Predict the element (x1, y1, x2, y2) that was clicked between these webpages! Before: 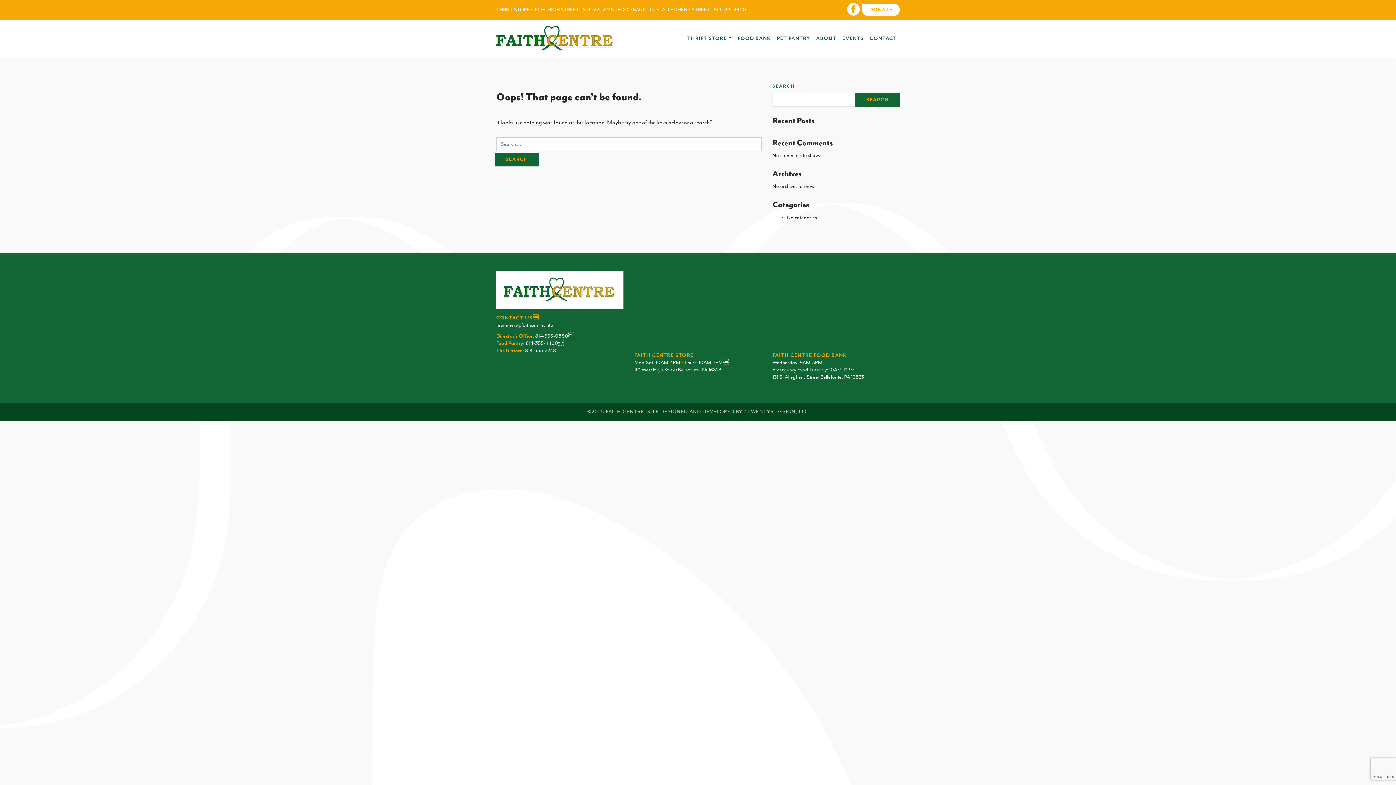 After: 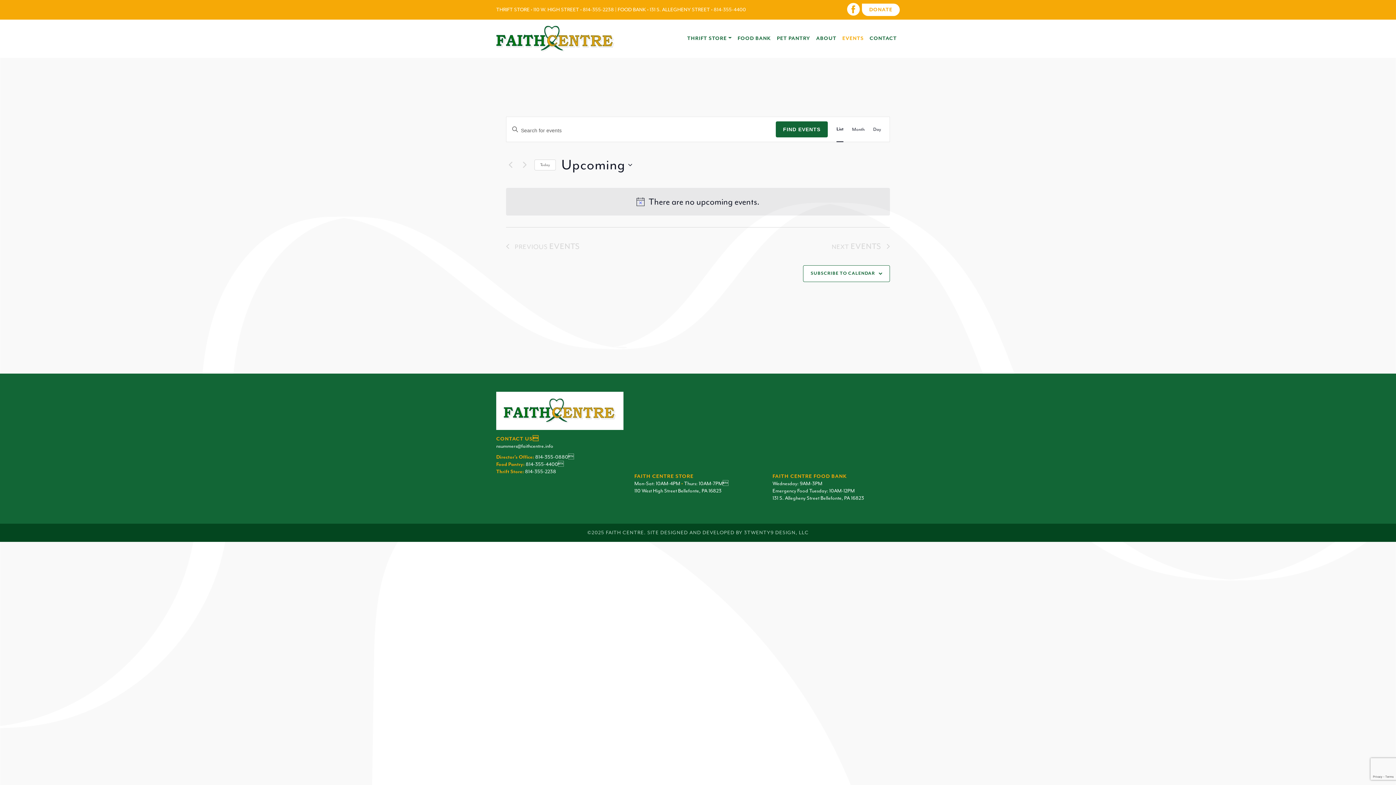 Action: bbox: (839, 31, 866, 45) label: EVENTS